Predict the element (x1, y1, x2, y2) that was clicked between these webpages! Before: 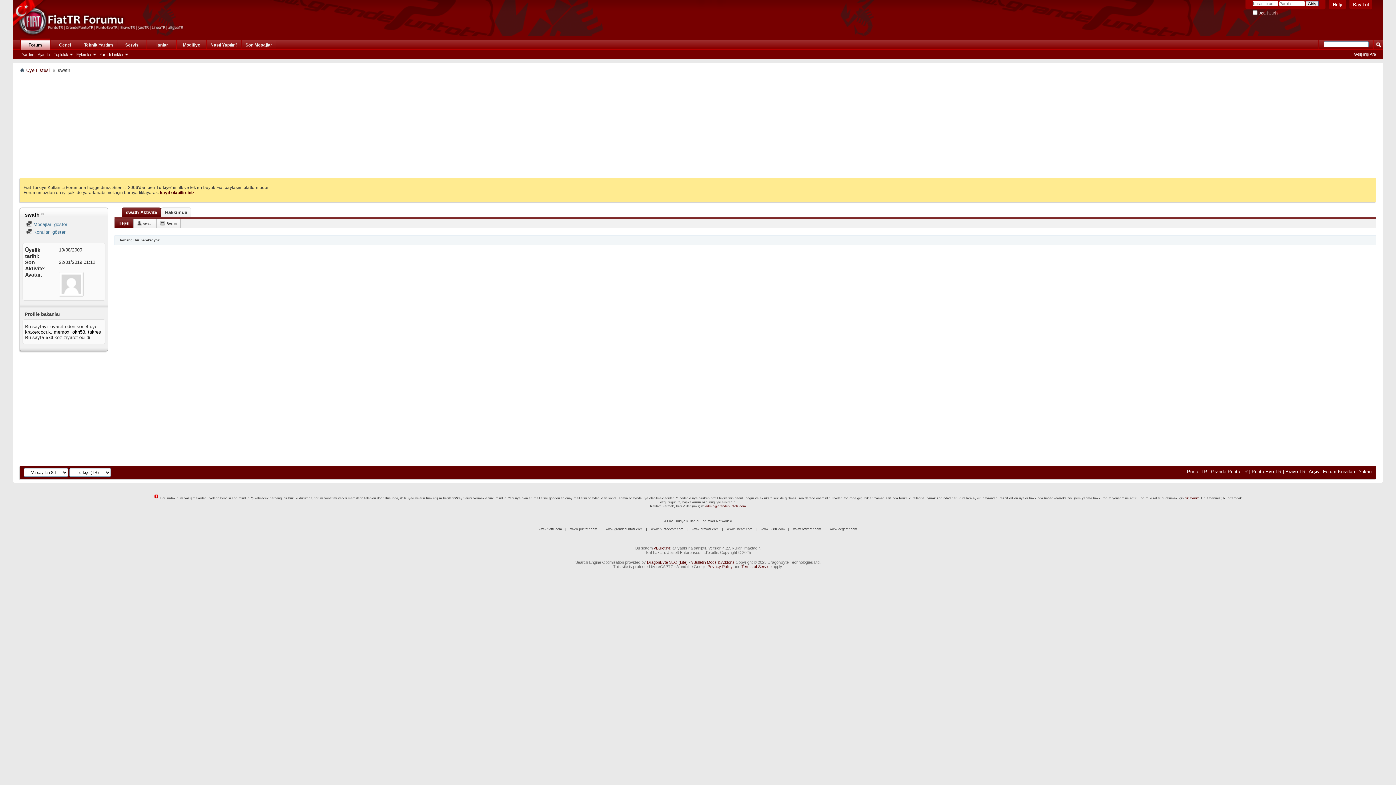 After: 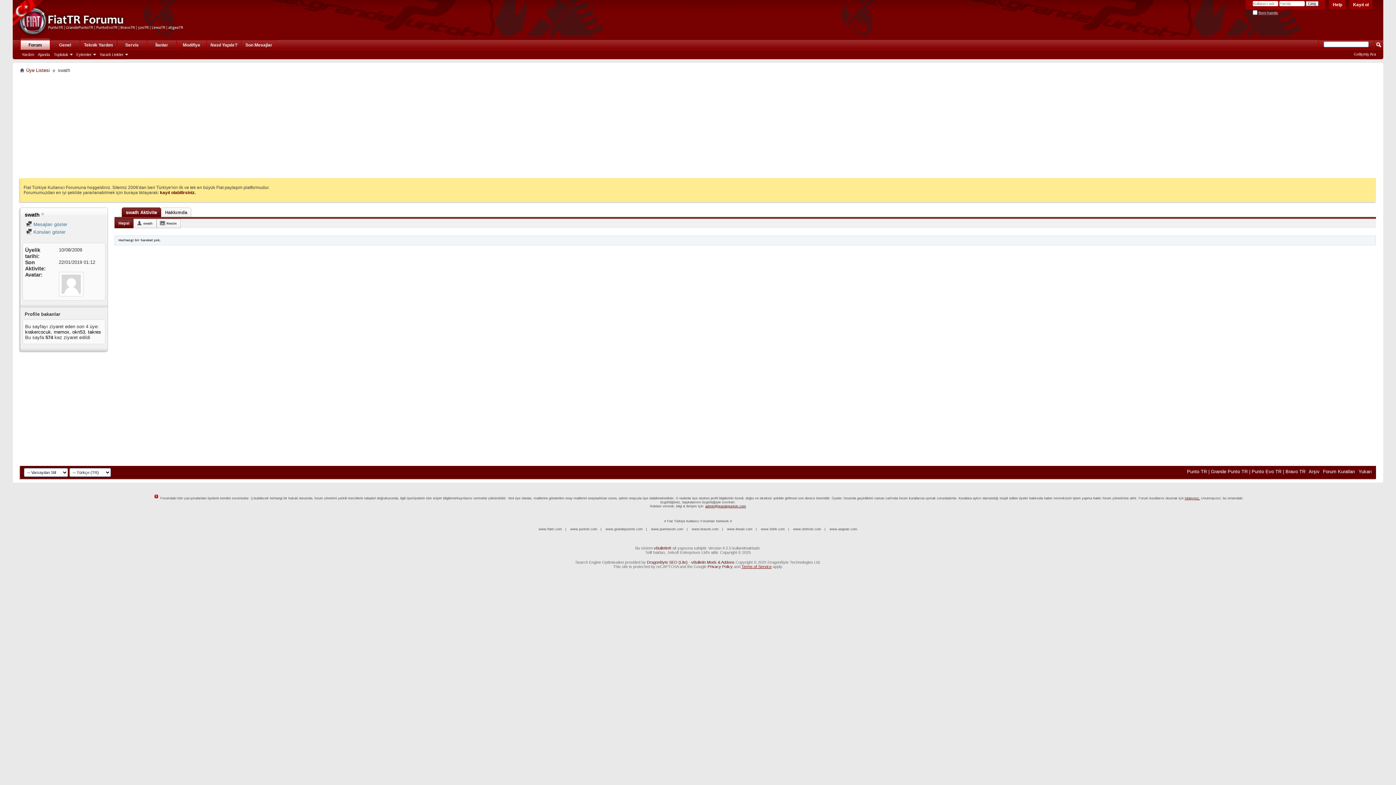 Action: label: Terms of Service bbox: (741, 564, 771, 569)